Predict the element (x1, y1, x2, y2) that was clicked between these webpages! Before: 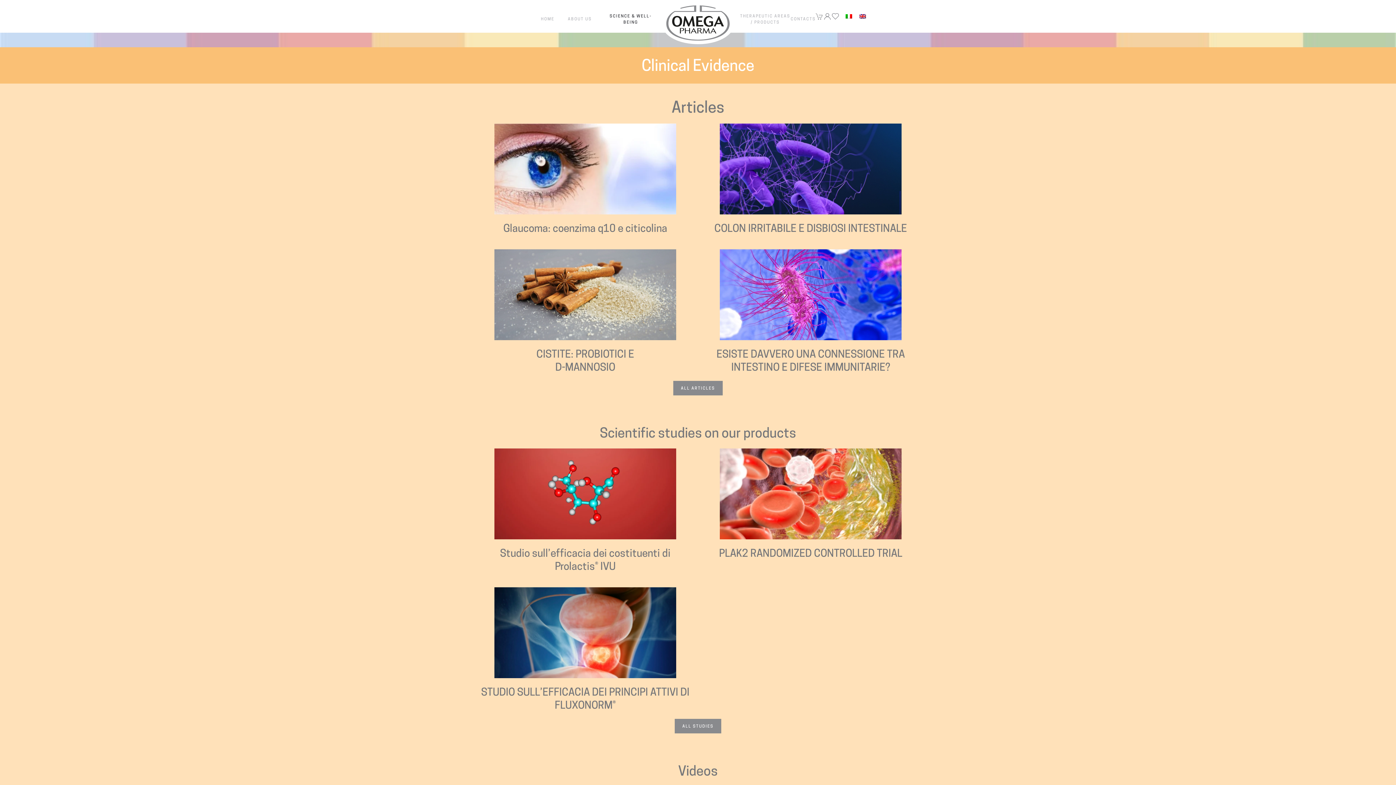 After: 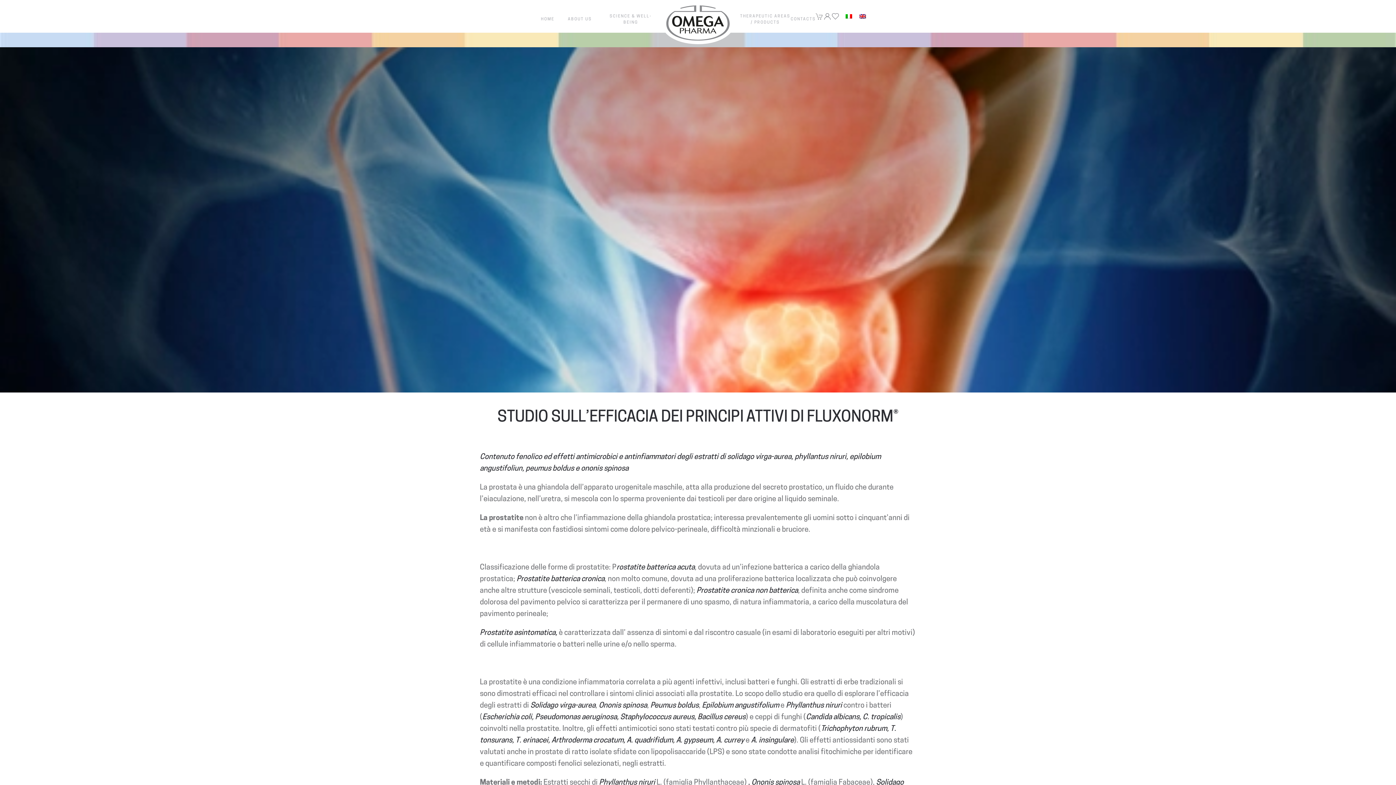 Action: label: STUDIO SULL’EFFICACIA DEI PRINCIPI ATTIVI DI FLUXONORM® bbox: (480, 587, 690, 712)